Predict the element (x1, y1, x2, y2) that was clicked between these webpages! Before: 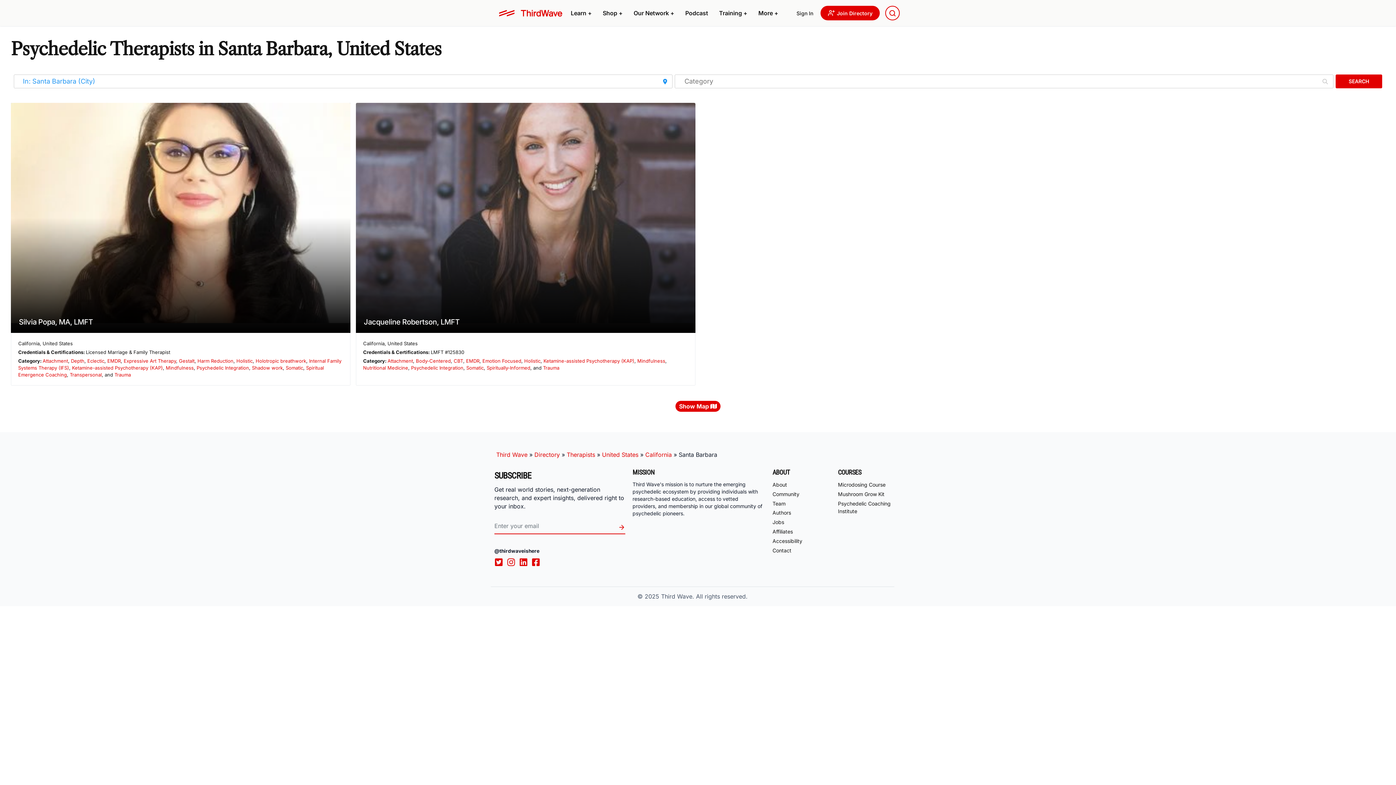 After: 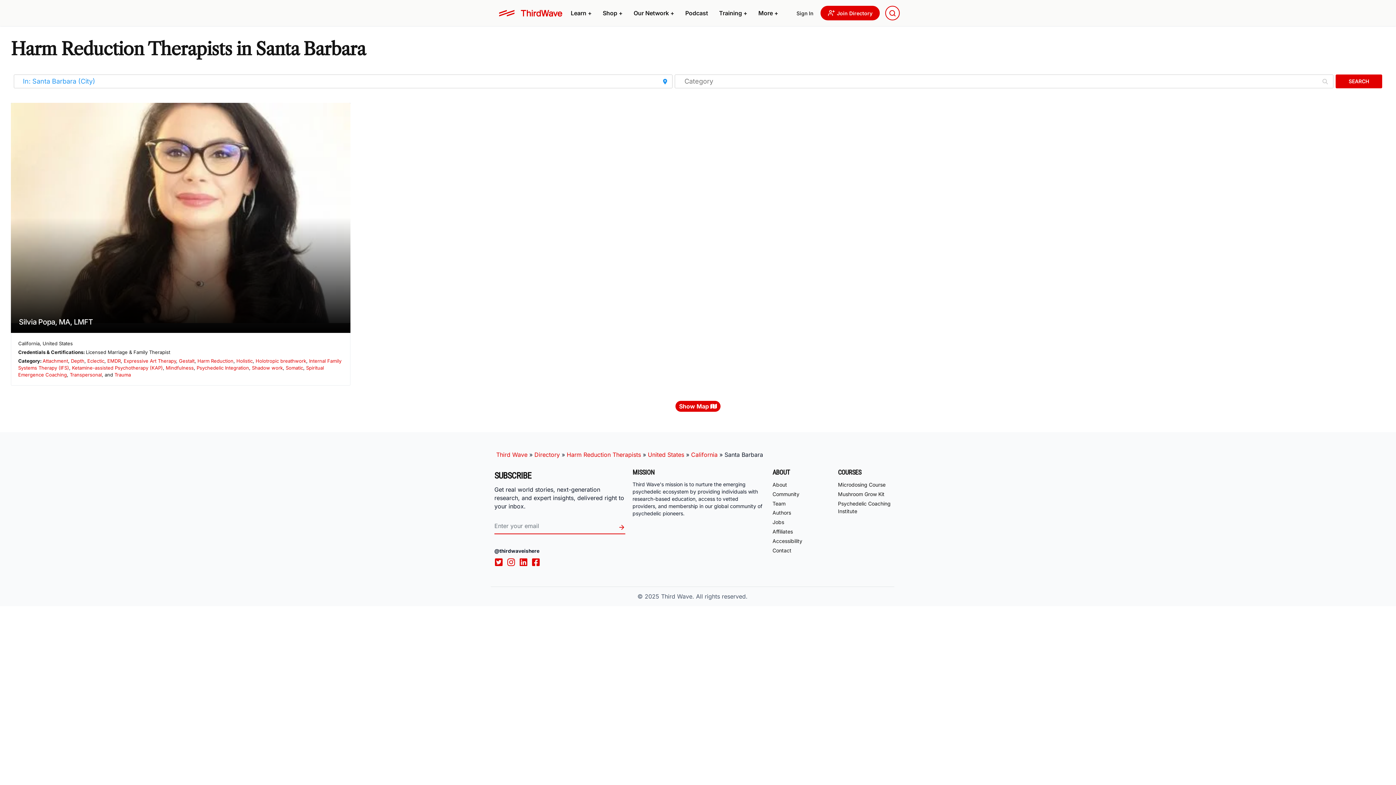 Action: bbox: (197, 358, 233, 364) label: Harm Reduction